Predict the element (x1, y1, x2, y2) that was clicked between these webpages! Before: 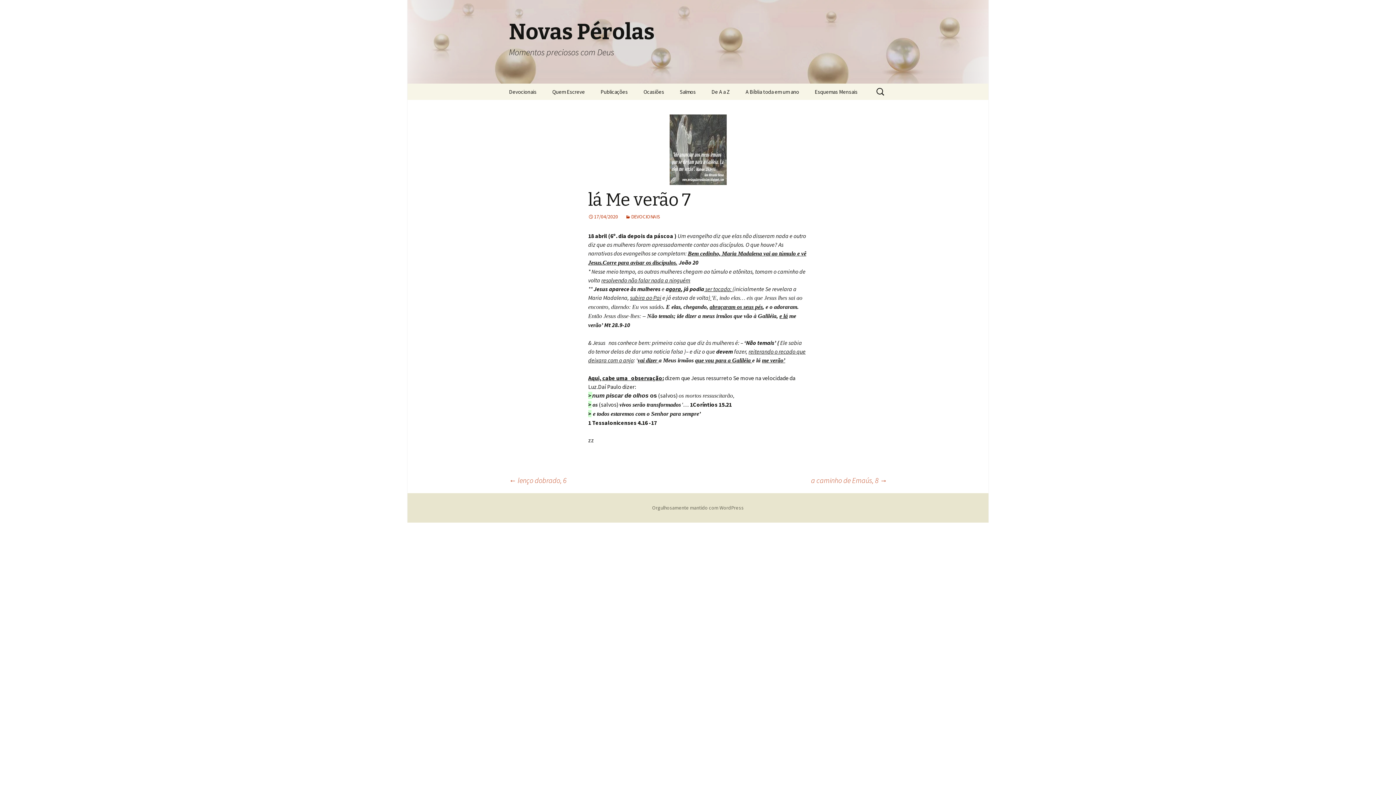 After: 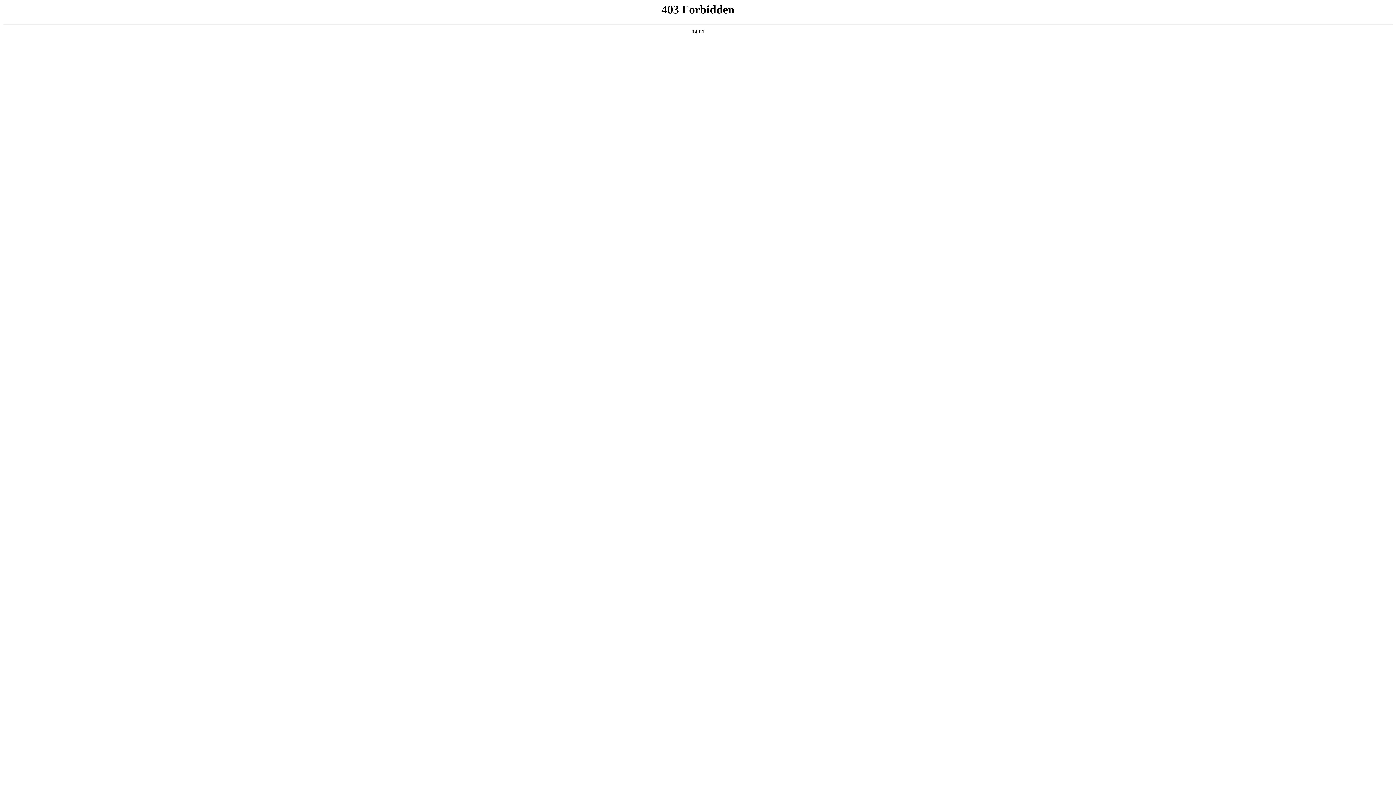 Action: label: Orgulhosamente mantido com WordPress bbox: (652, 504, 744, 511)